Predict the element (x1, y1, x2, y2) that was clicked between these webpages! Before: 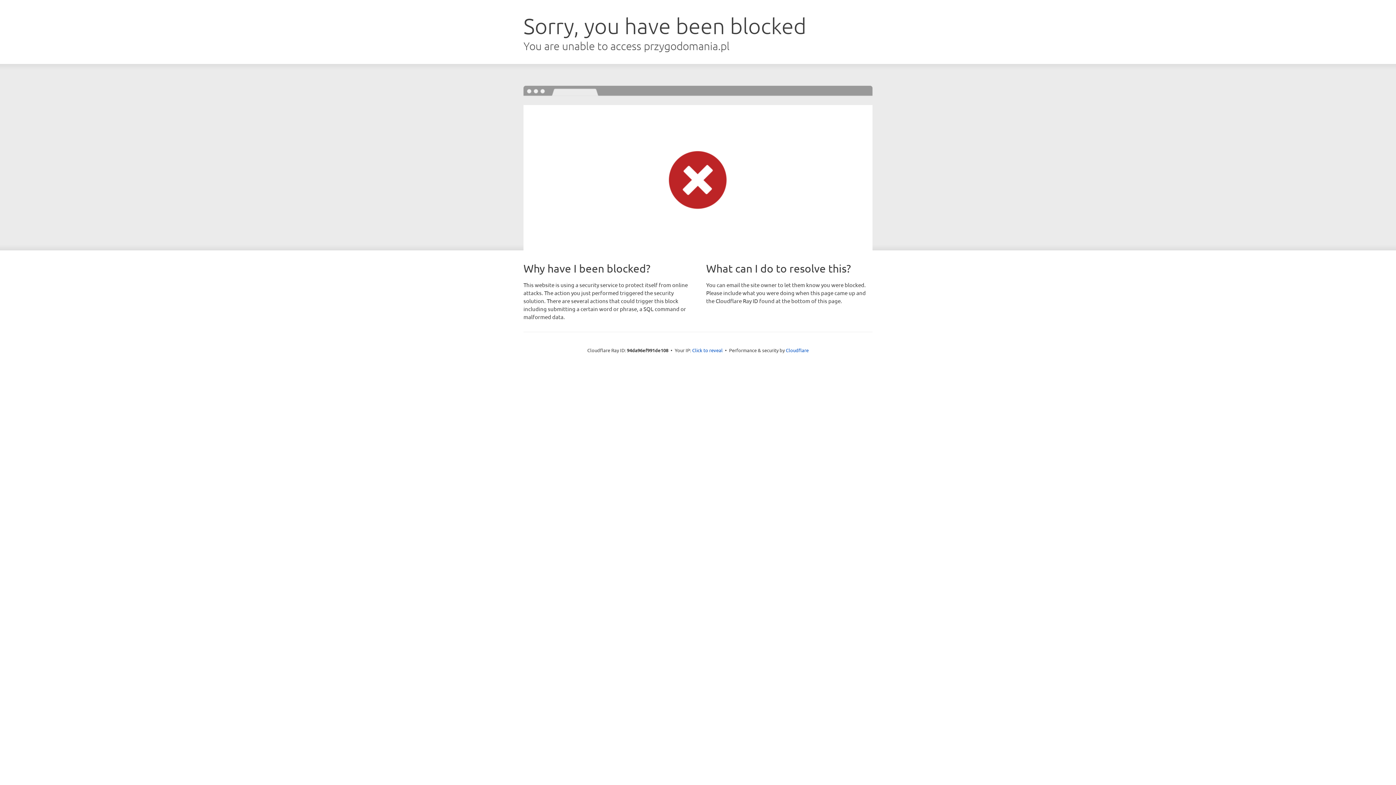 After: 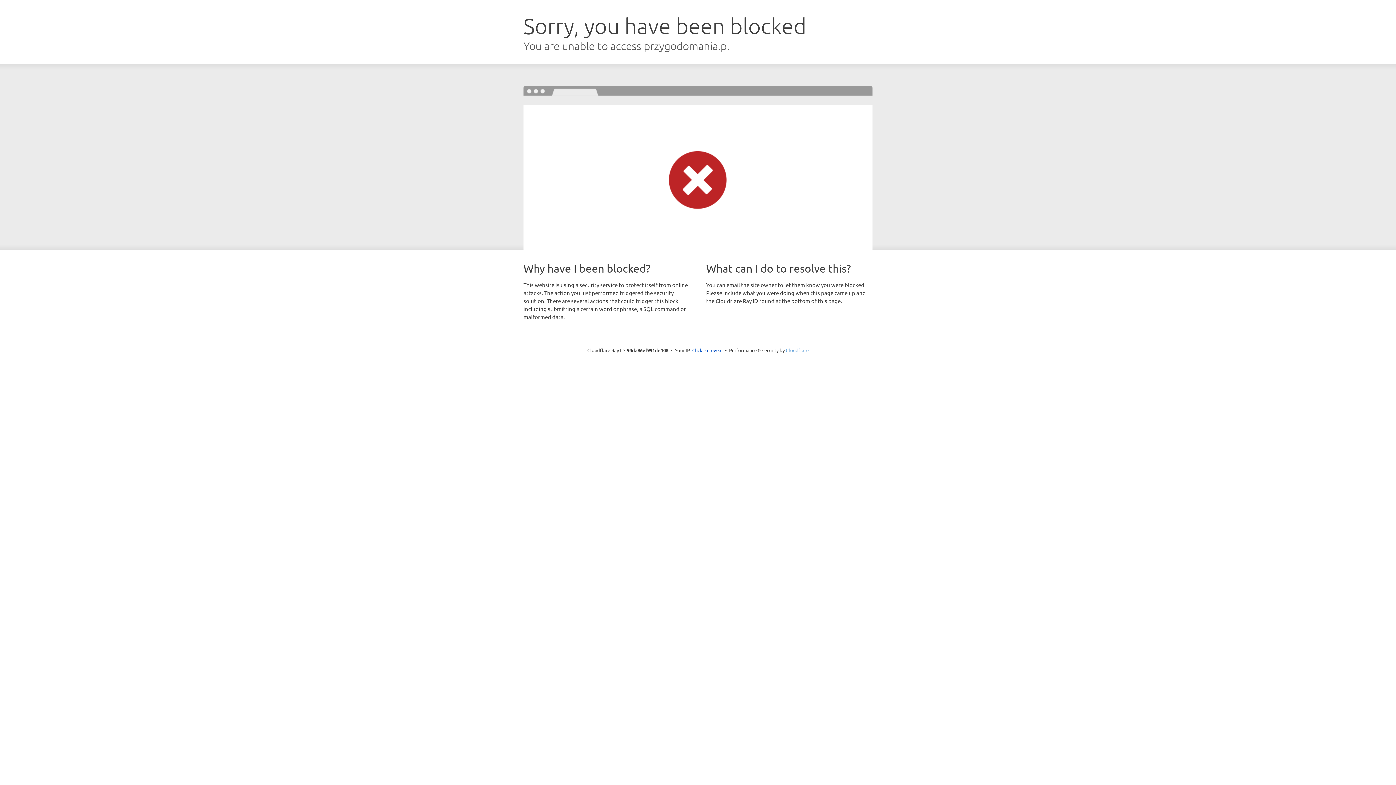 Action: label: Cloudflare bbox: (786, 347, 808, 353)